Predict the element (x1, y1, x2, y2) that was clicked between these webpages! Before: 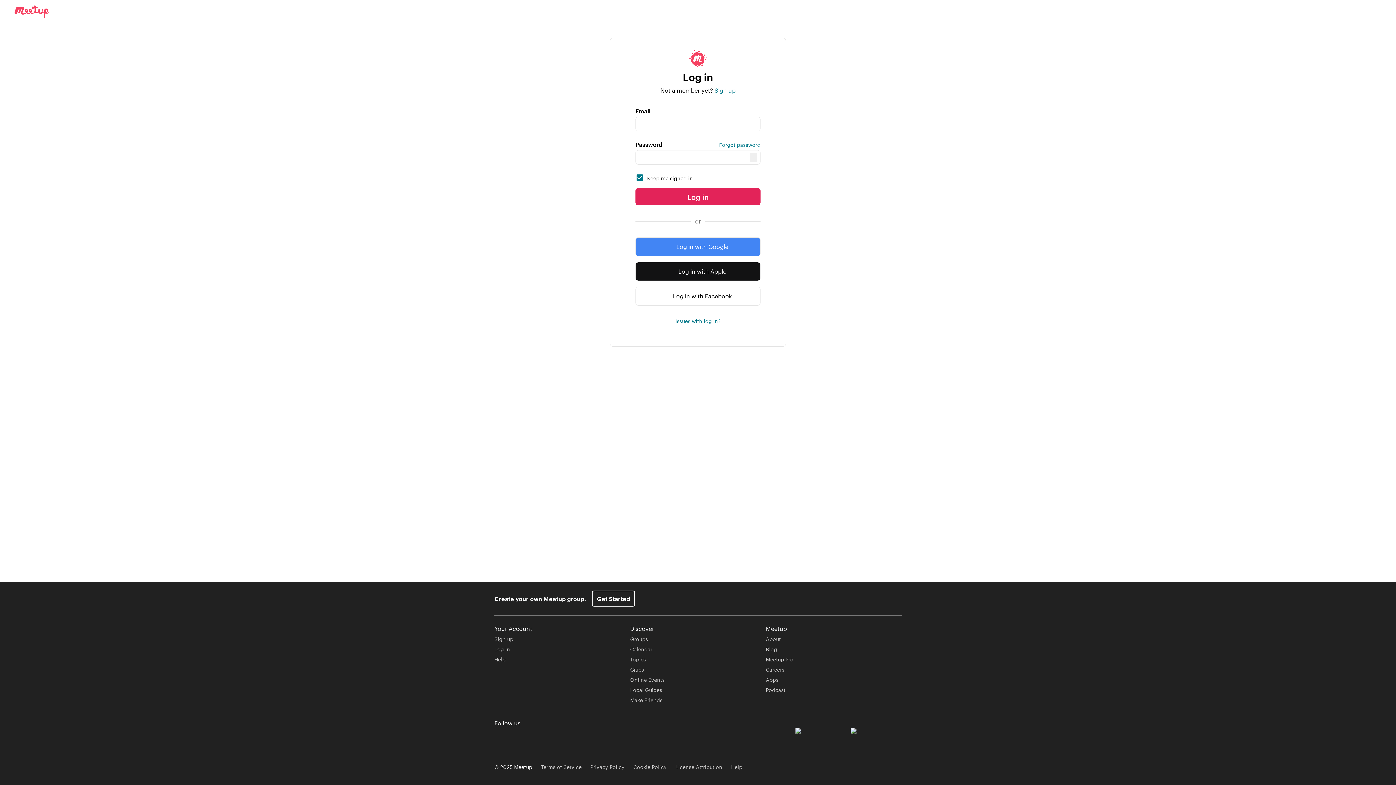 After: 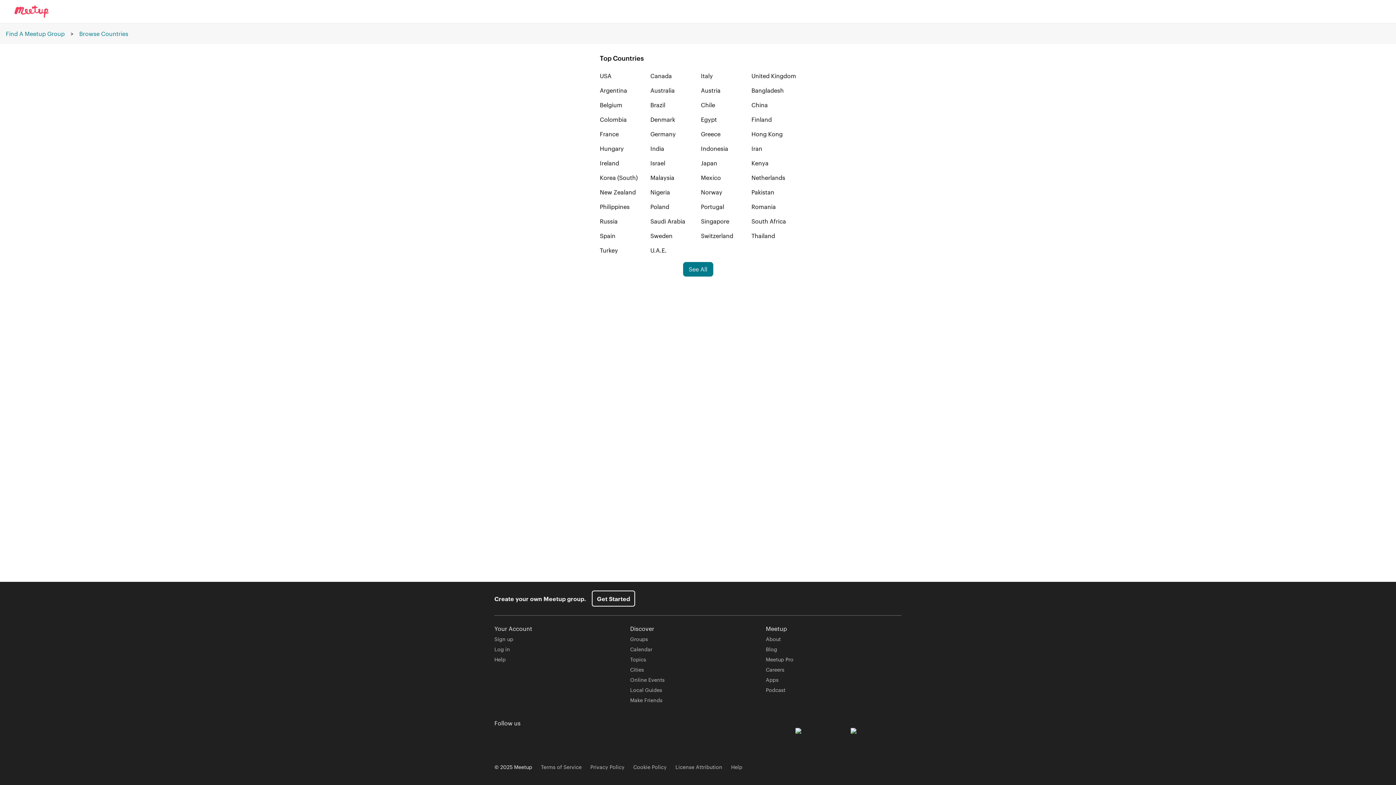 Action: bbox: (630, 666, 644, 673) label: Cities